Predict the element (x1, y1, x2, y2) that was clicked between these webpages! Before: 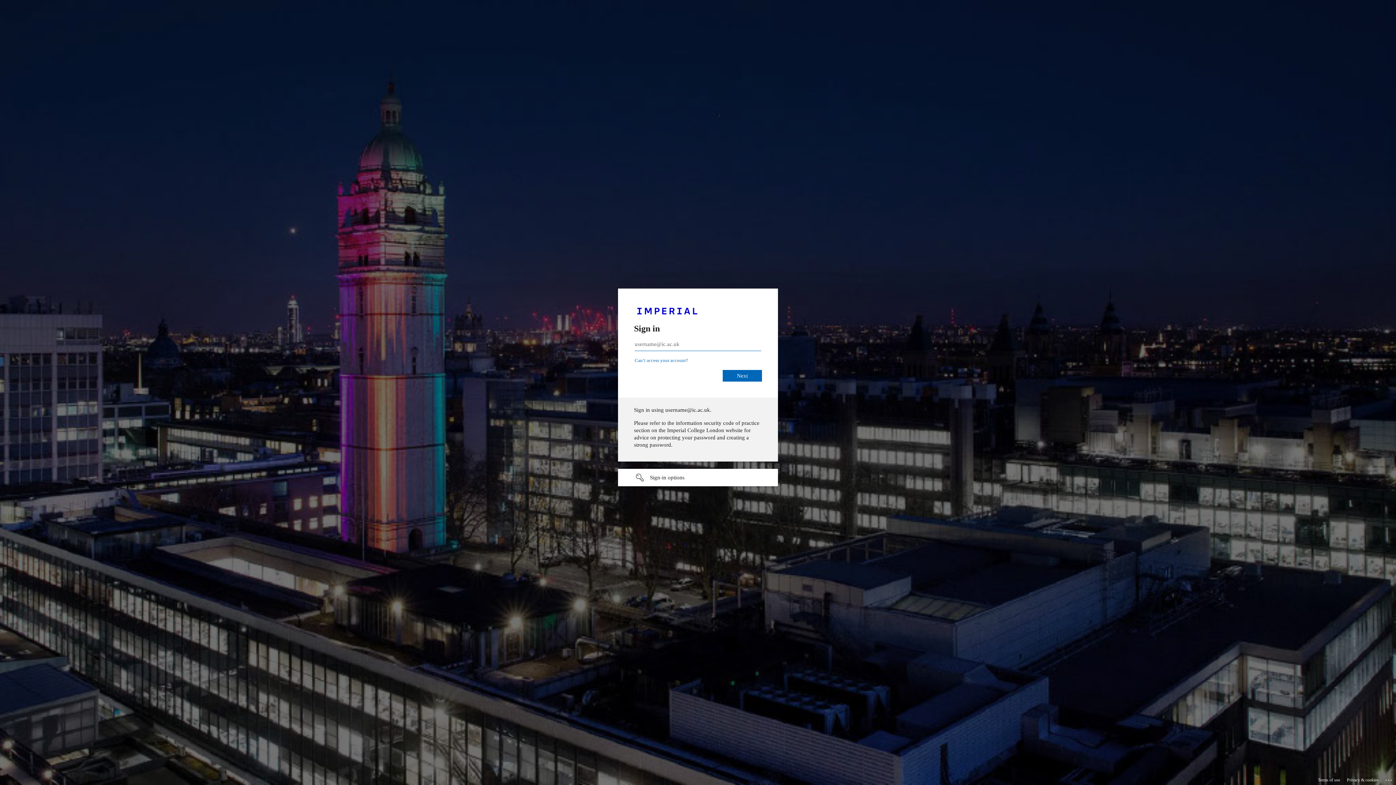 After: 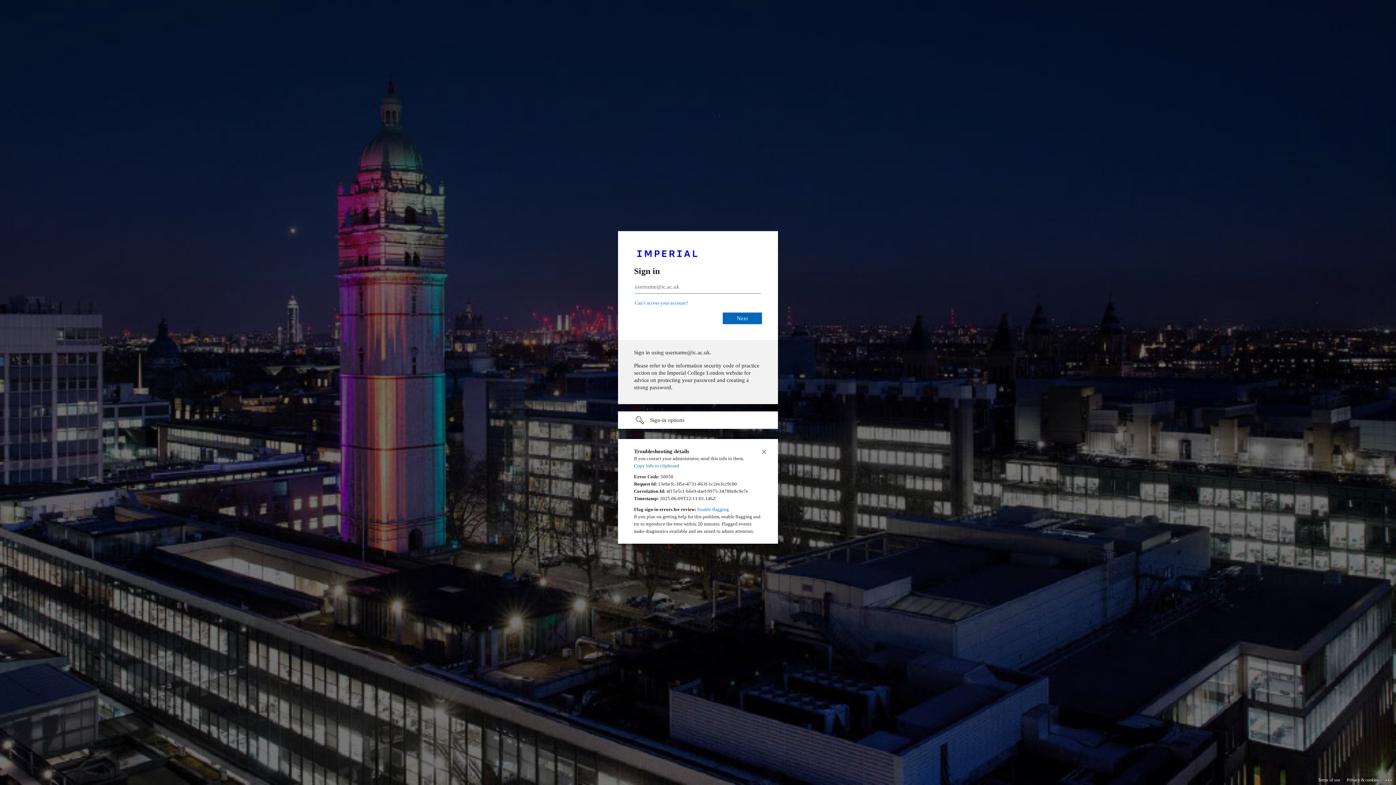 Action: label: Click here for troubleshooting information bbox: (1385, 775, 1393, 783)